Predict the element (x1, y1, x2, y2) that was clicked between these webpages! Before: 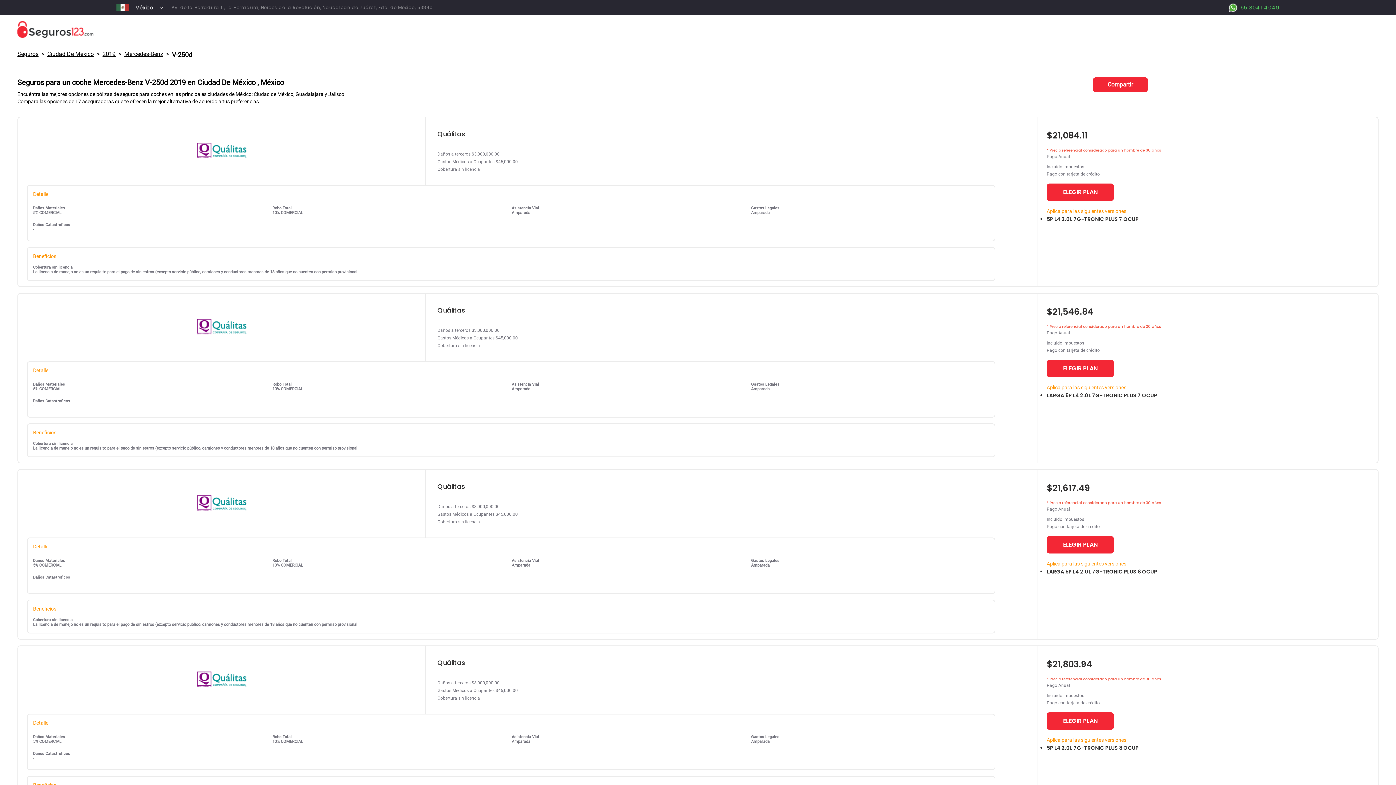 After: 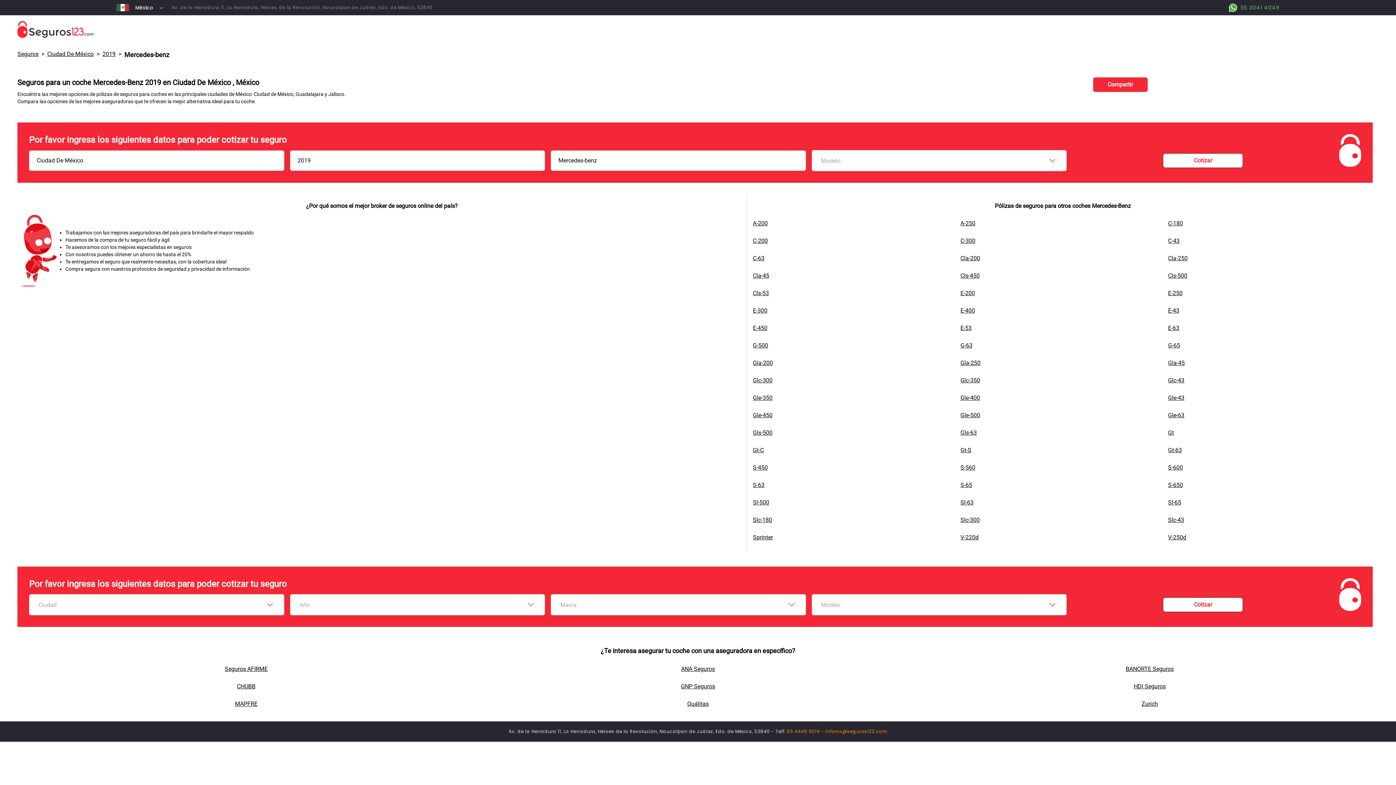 Action: bbox: (124, 50, 163, 57) label: Mercedes-Benz